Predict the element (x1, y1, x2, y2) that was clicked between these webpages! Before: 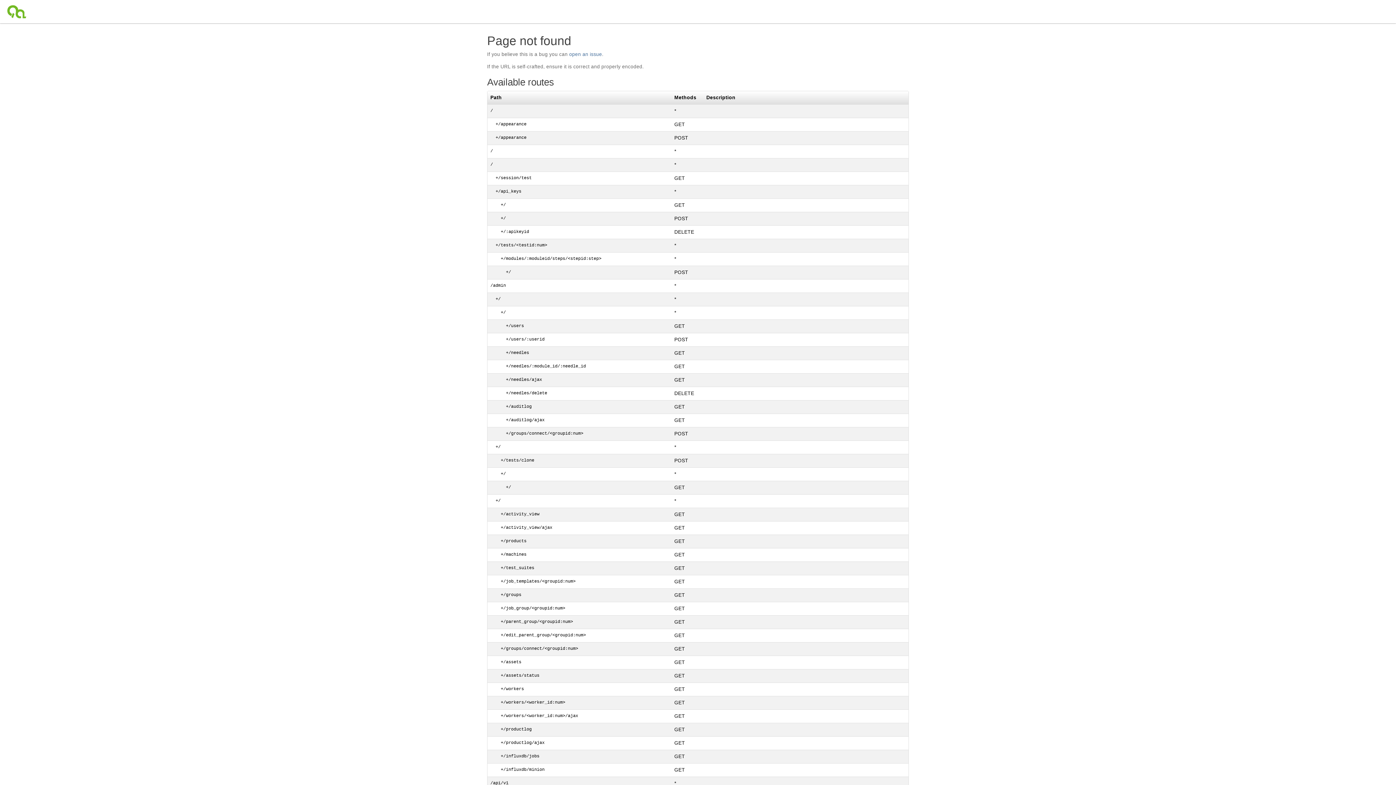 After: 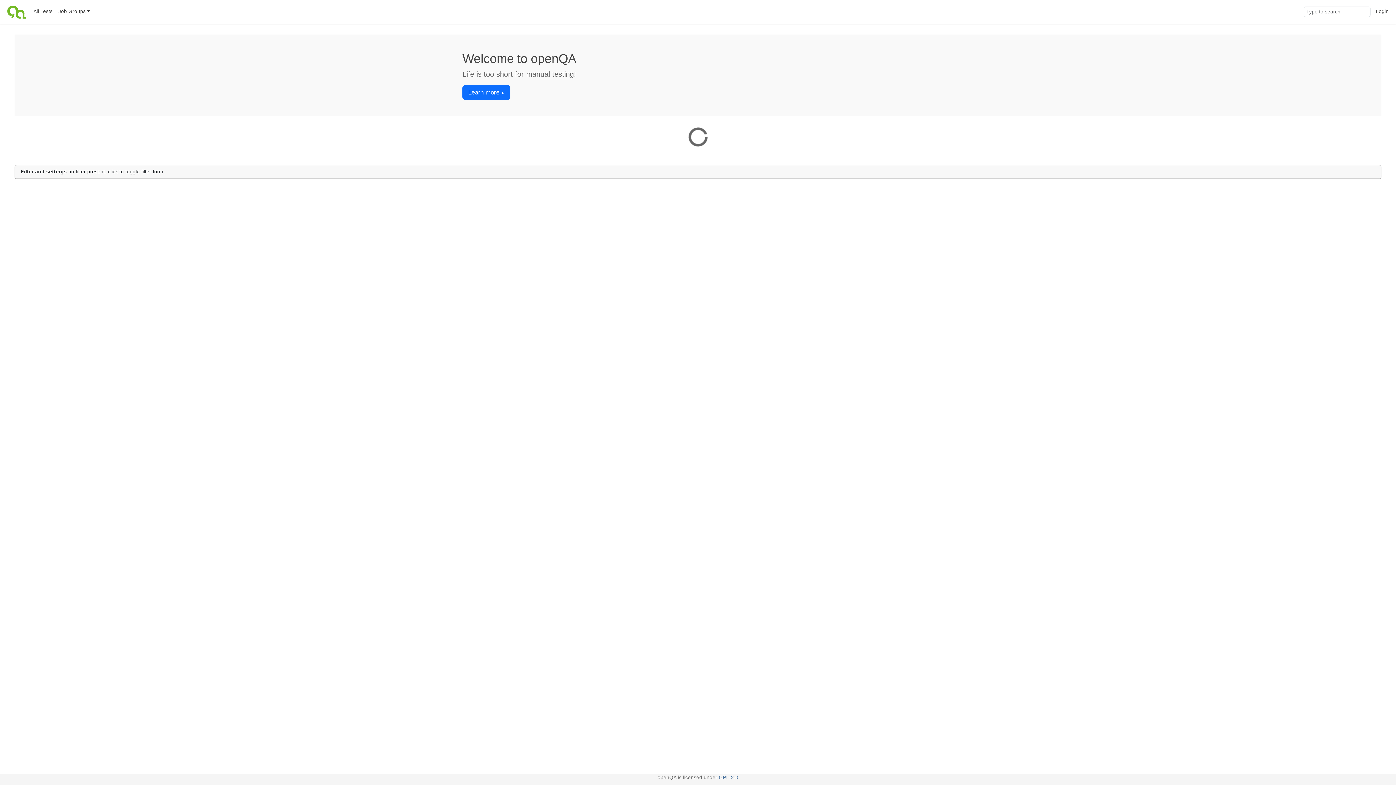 Action: bbox: (4, 0, 30, 23)